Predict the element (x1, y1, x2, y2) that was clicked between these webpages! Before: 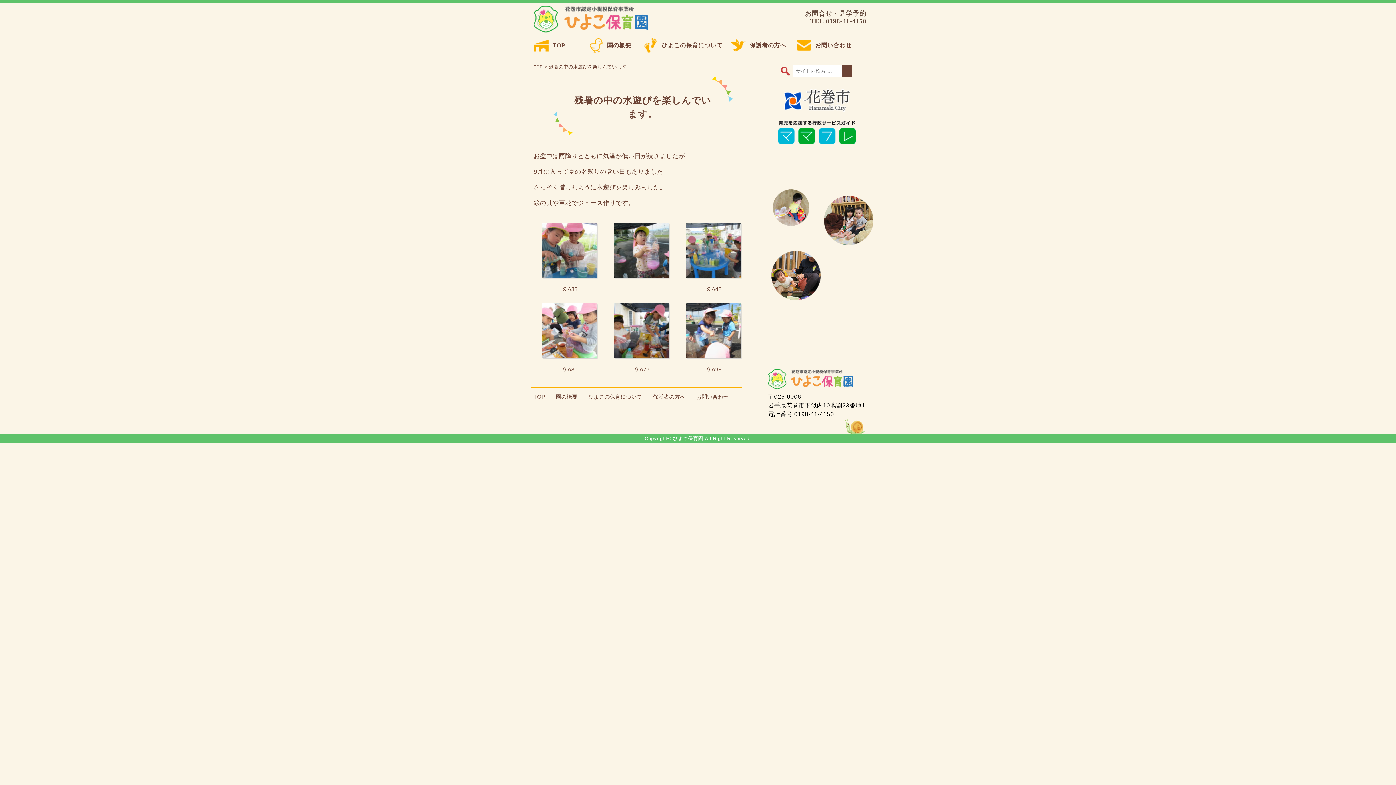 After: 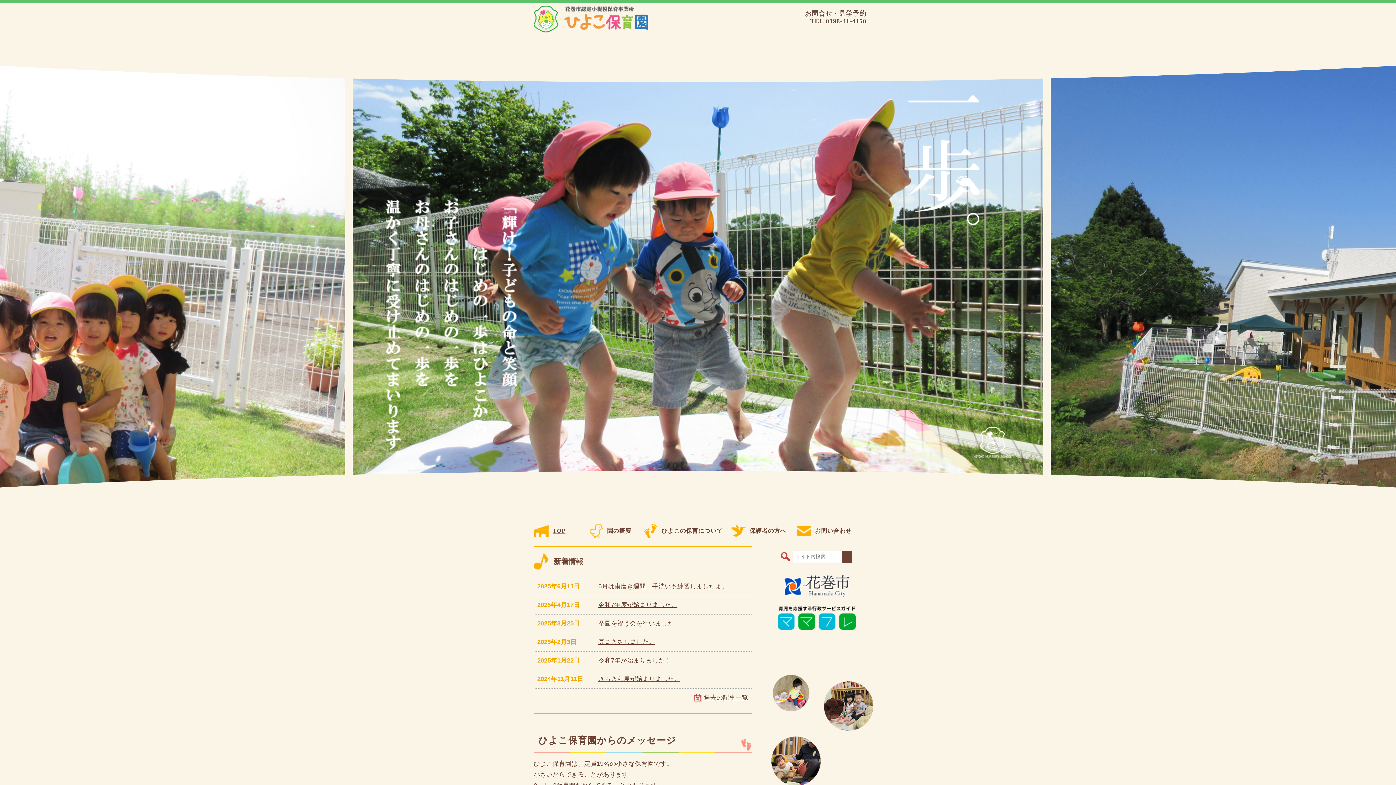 Action: label: ひよこ保育園 bbox: (533, 5, 651, 32)